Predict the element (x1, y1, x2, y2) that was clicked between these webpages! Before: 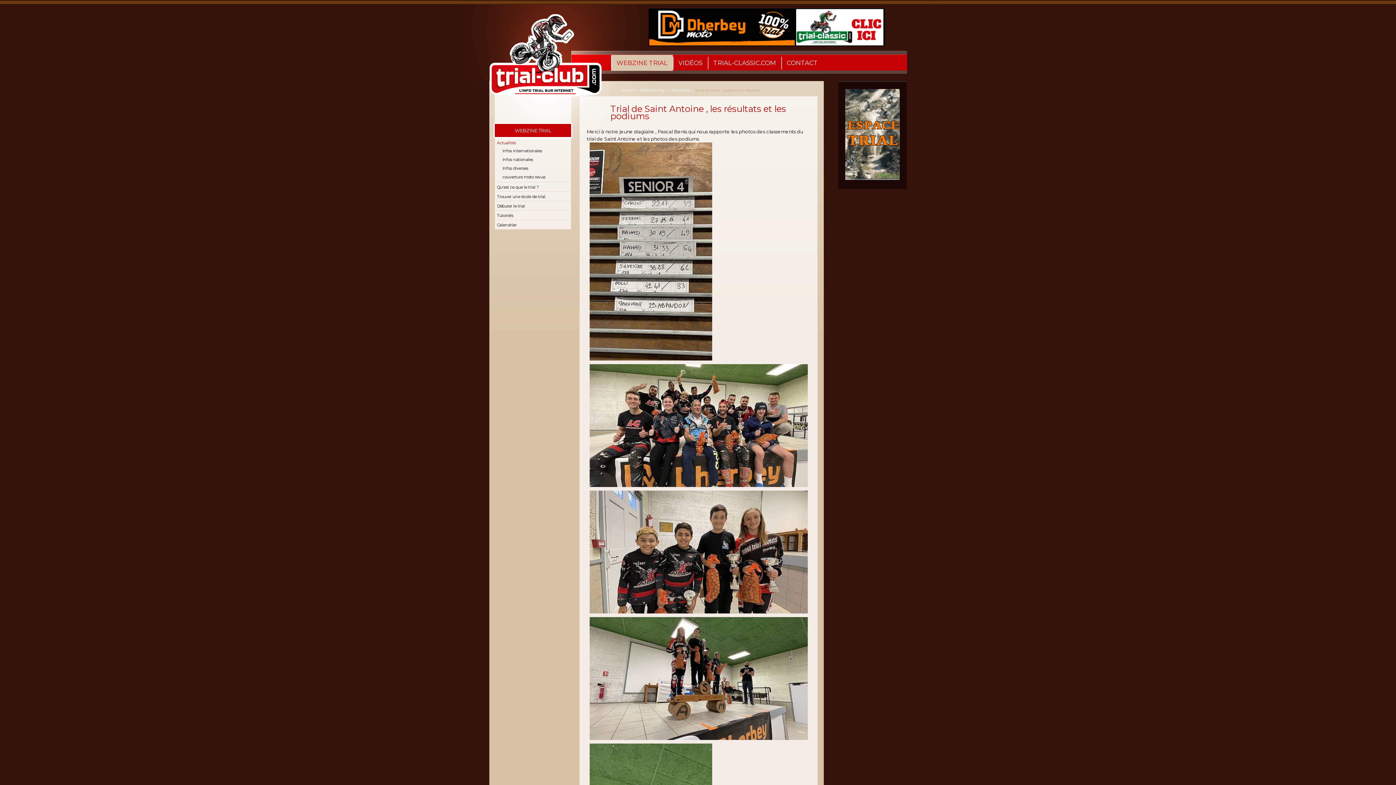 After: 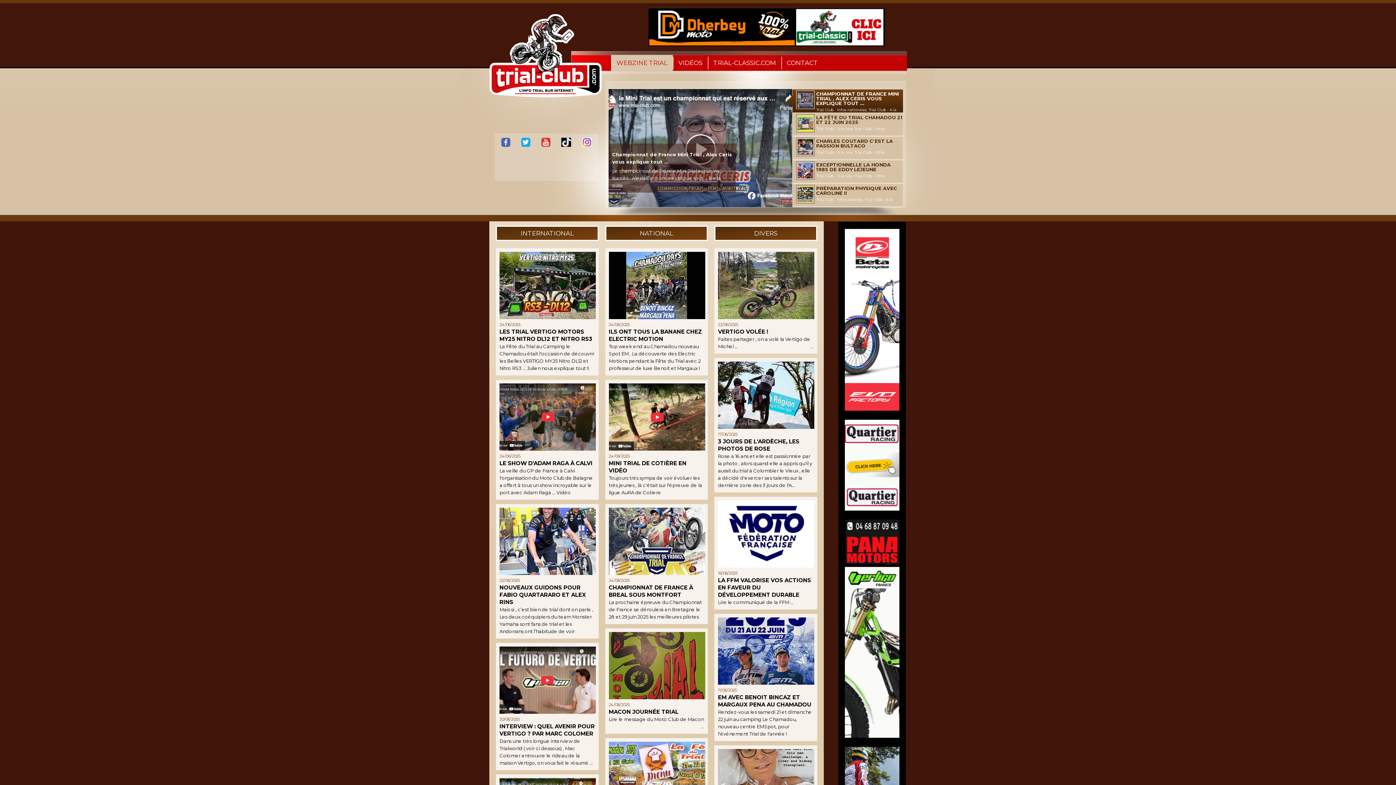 Action: label: Accueil bbox: (619, 88, 636, 92)